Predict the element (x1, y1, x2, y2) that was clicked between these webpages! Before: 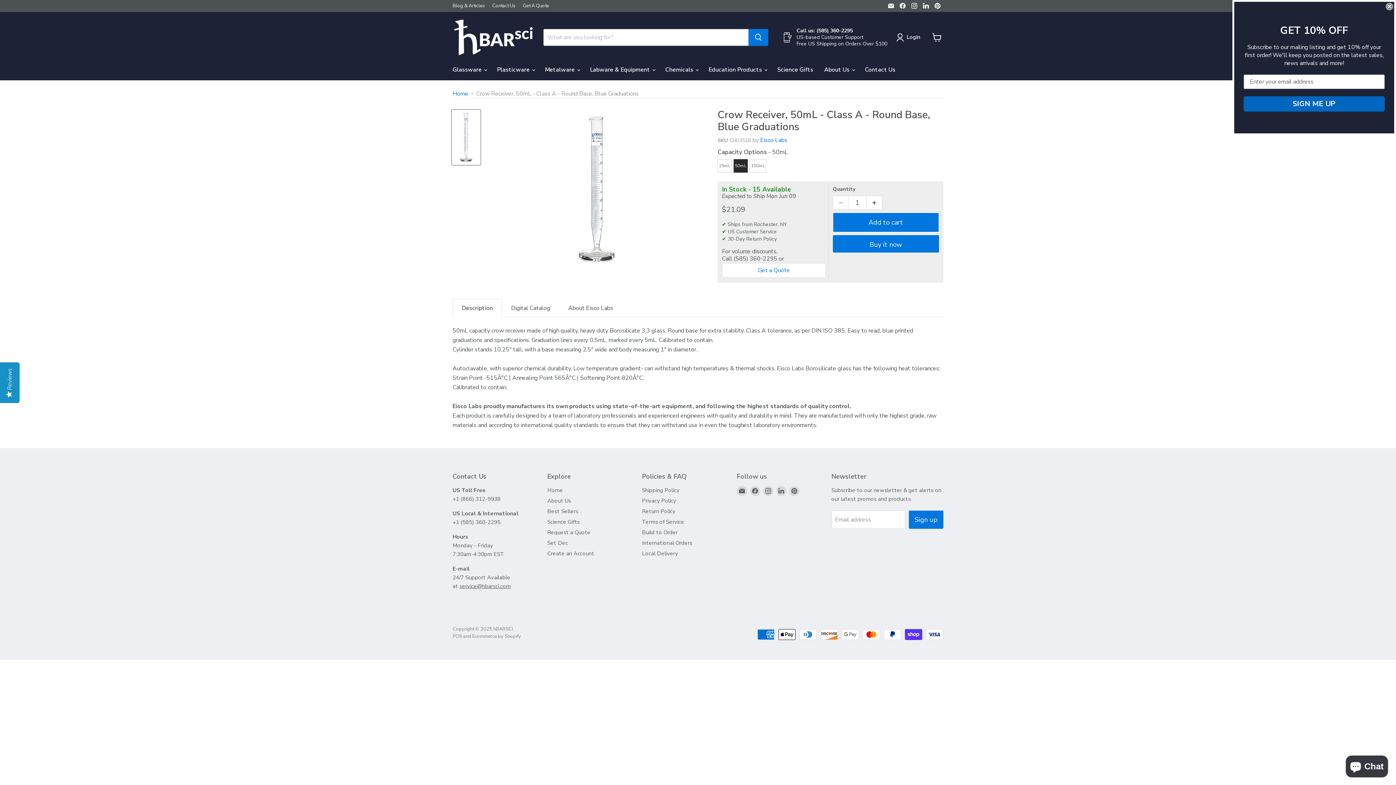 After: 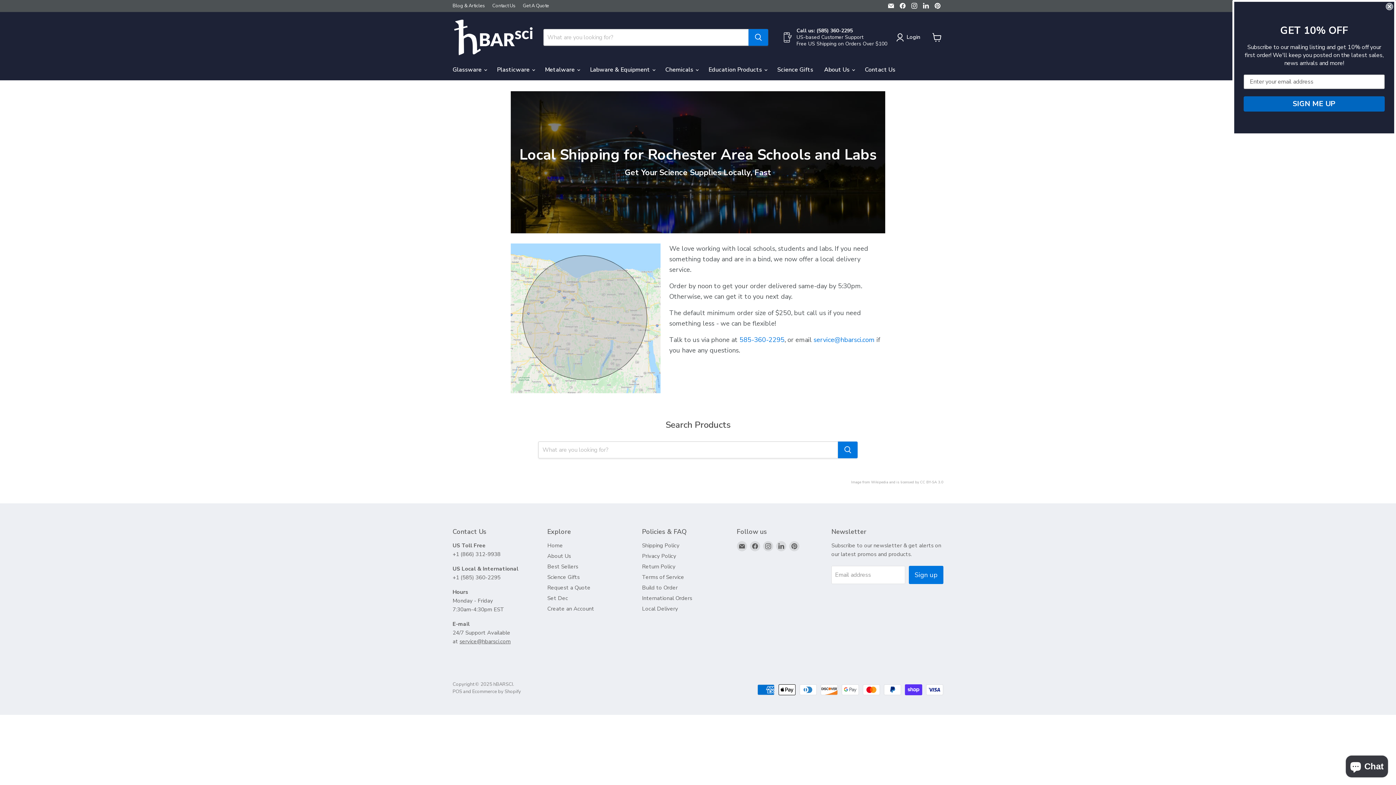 Action: label: Local Delivery bbox: (642, 550, 678, 557)